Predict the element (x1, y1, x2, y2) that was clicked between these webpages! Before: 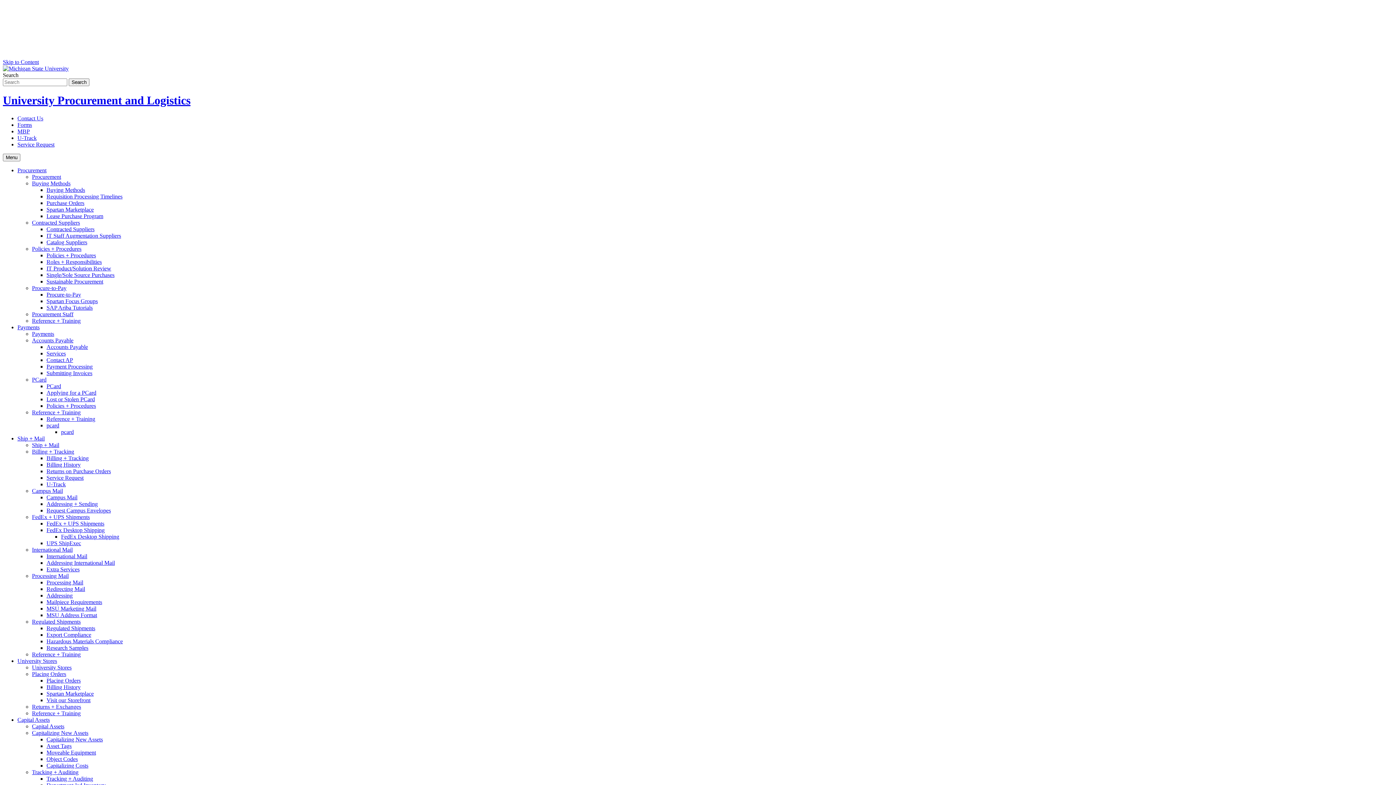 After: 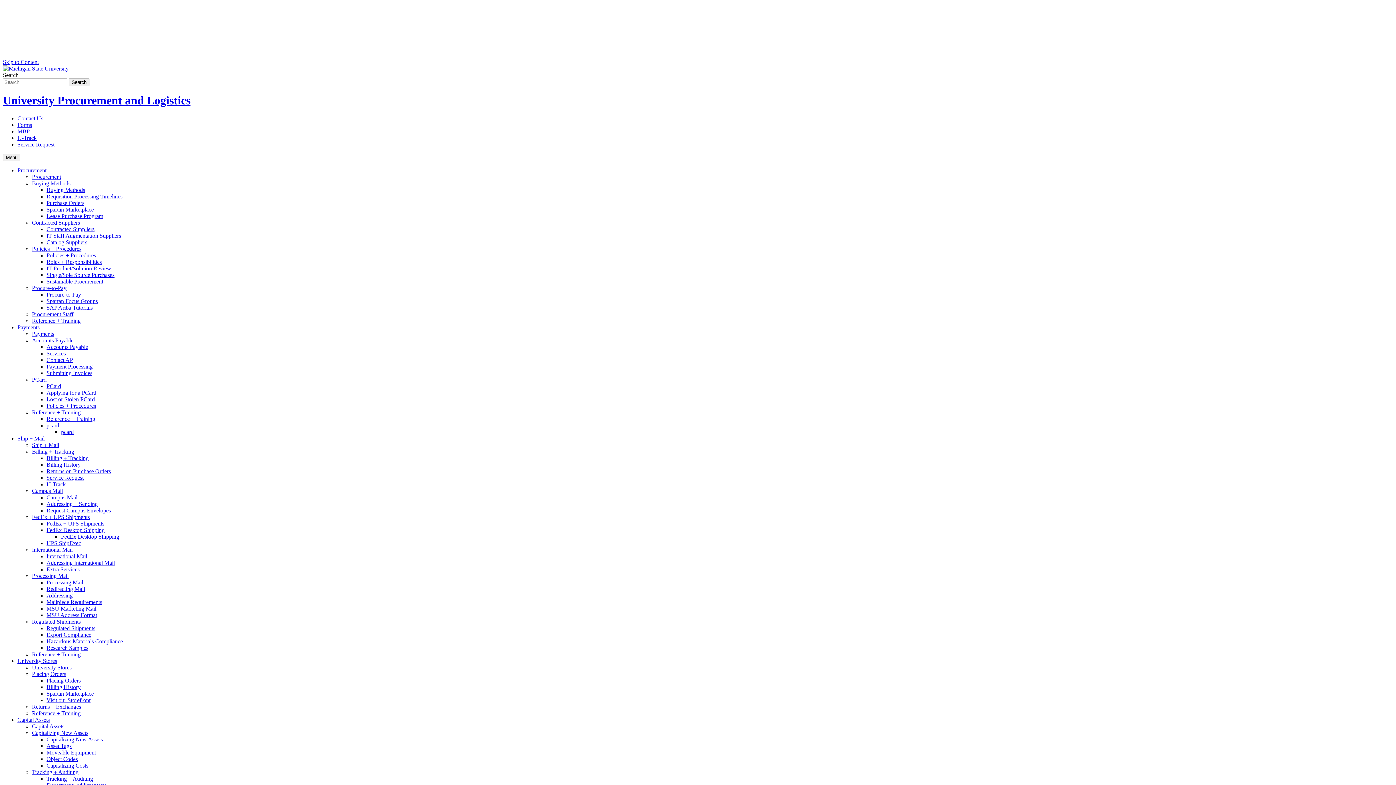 Action: bbox: (46, 343, 88, 350) label: Accounts Payable